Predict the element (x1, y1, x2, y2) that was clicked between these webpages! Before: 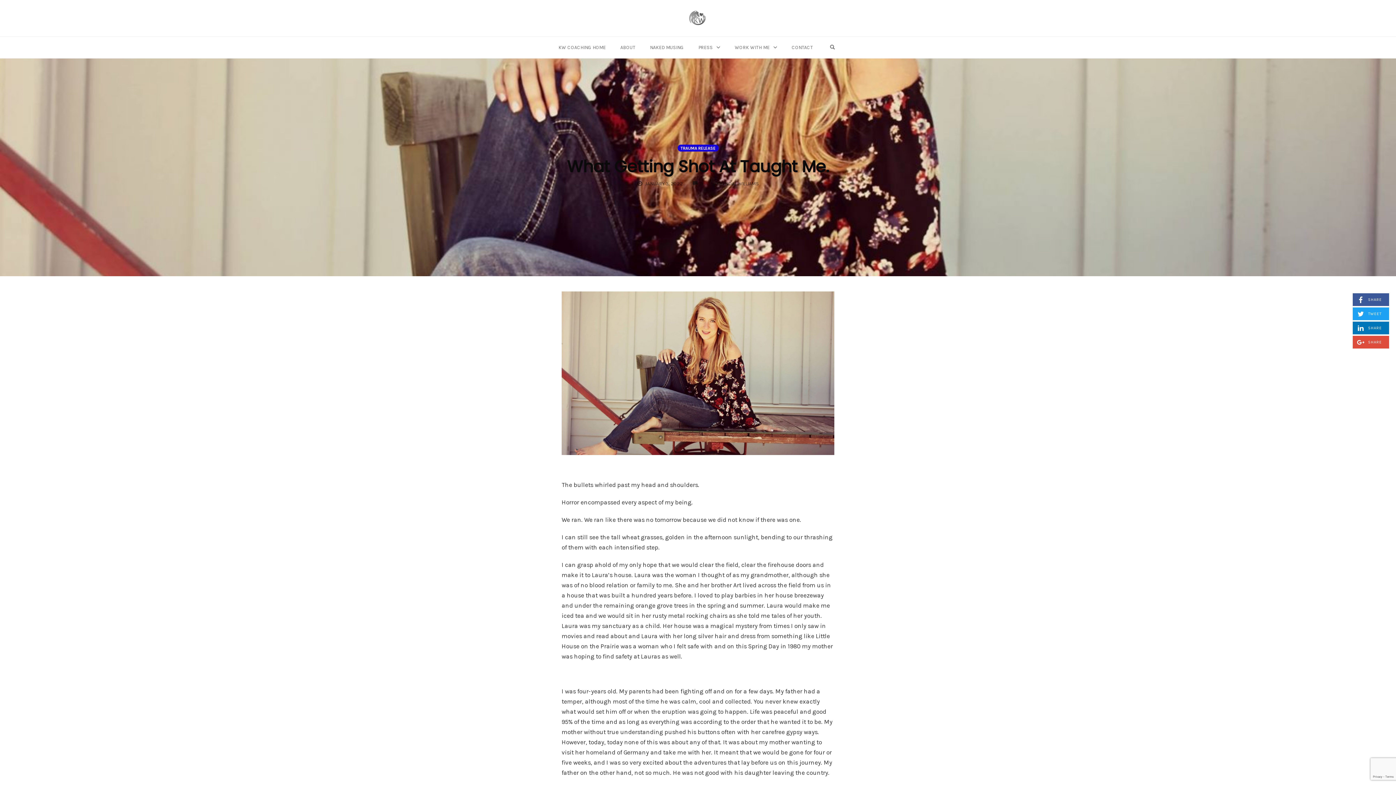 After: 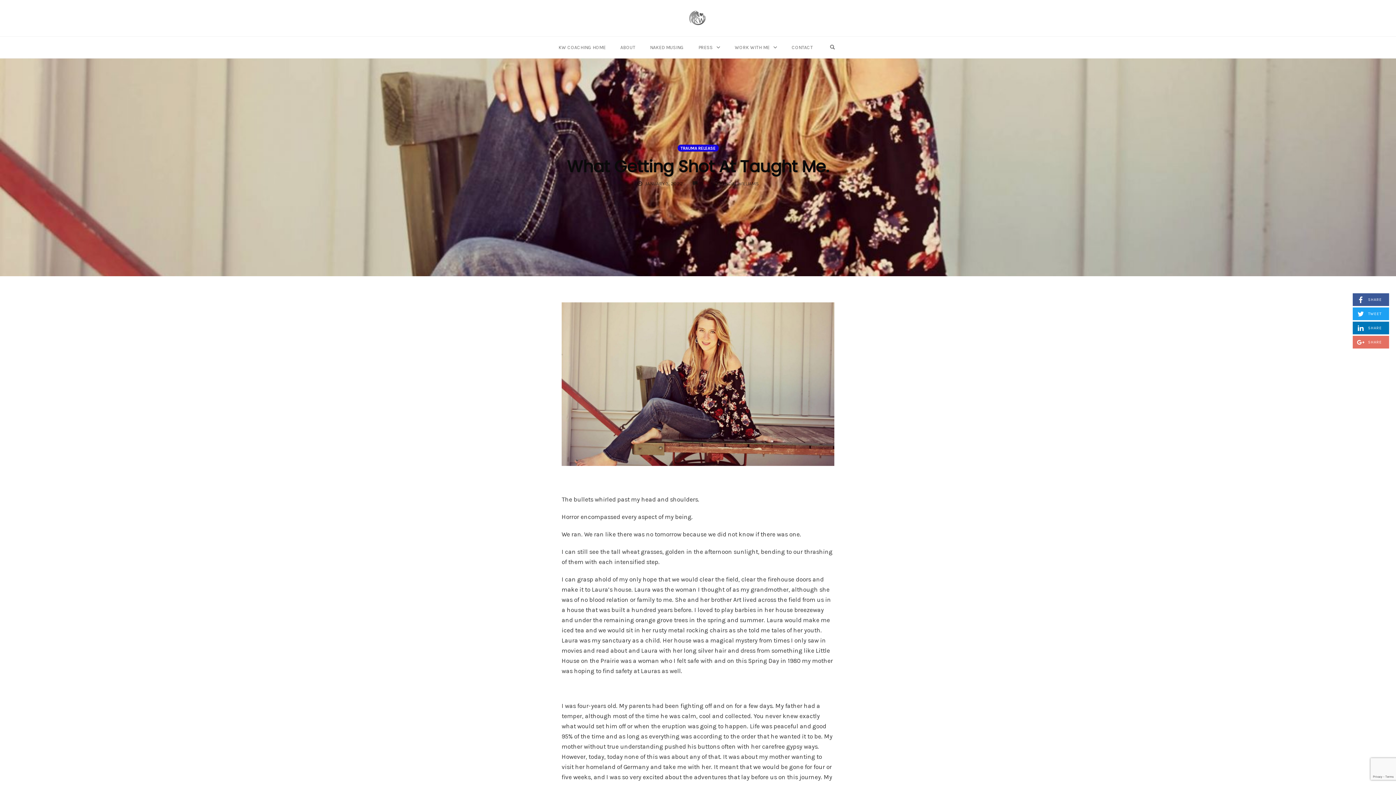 Action: label:  SHARE
ON GOOGLE+ bbox: (1353, 336, 1389, 348)